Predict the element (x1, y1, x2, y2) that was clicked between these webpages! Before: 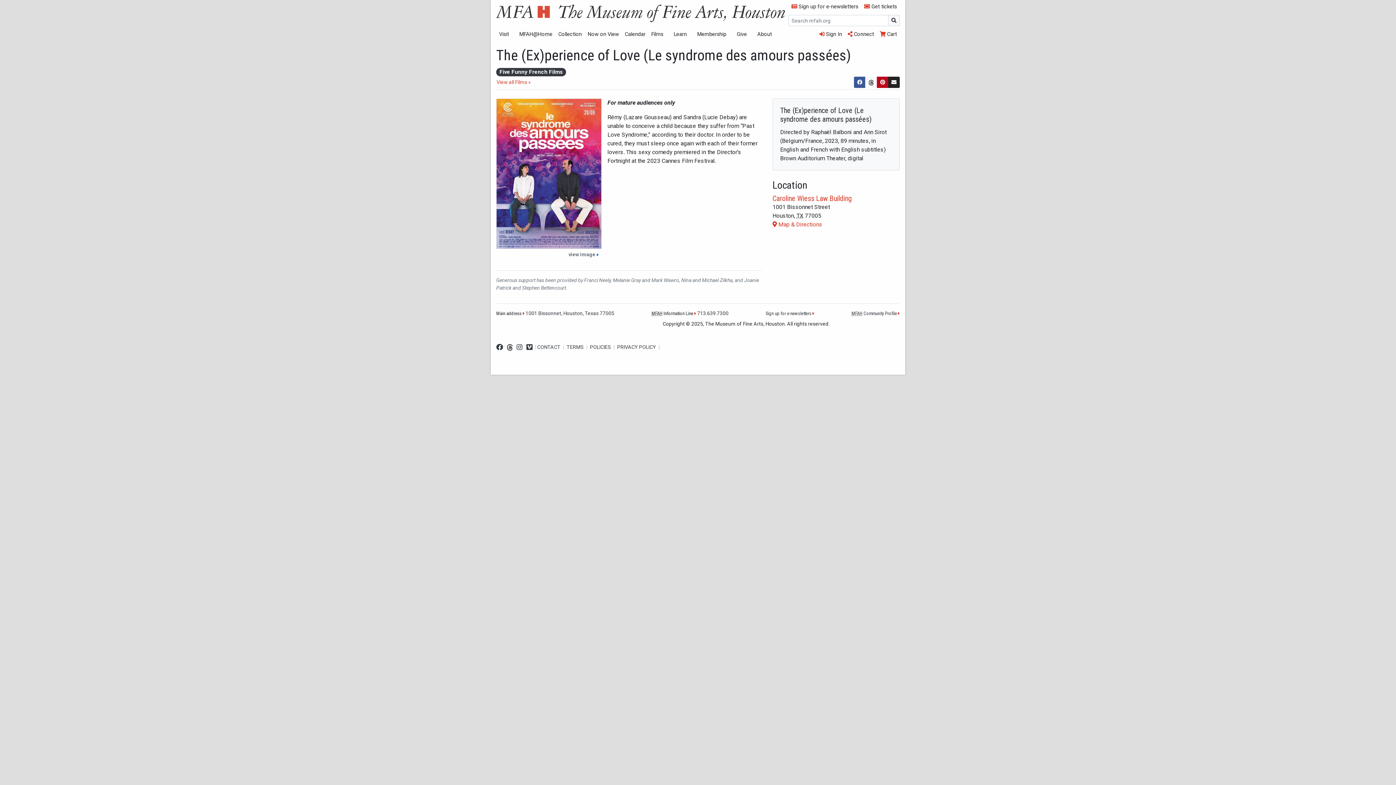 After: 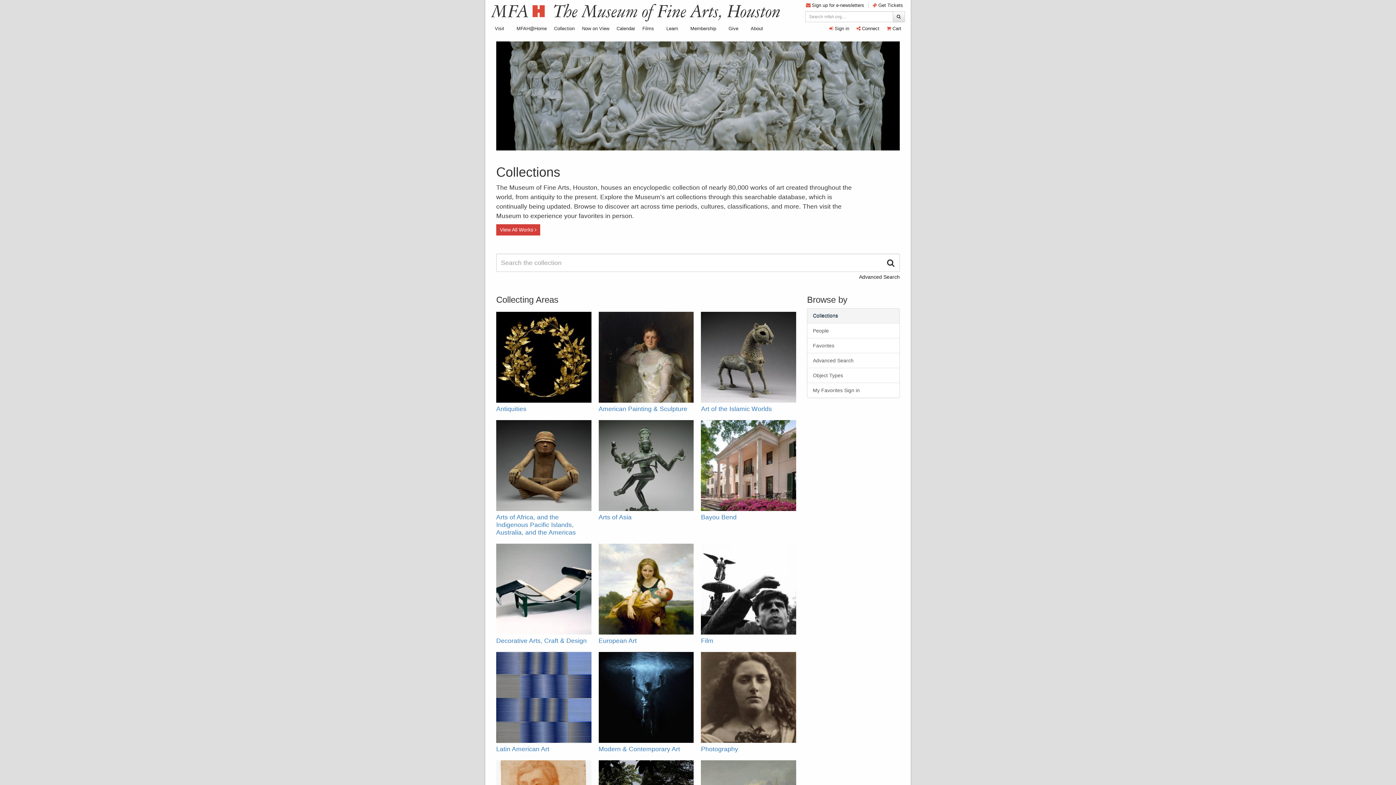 Action: label: Collection bbox: (555, 27, 584, 41)